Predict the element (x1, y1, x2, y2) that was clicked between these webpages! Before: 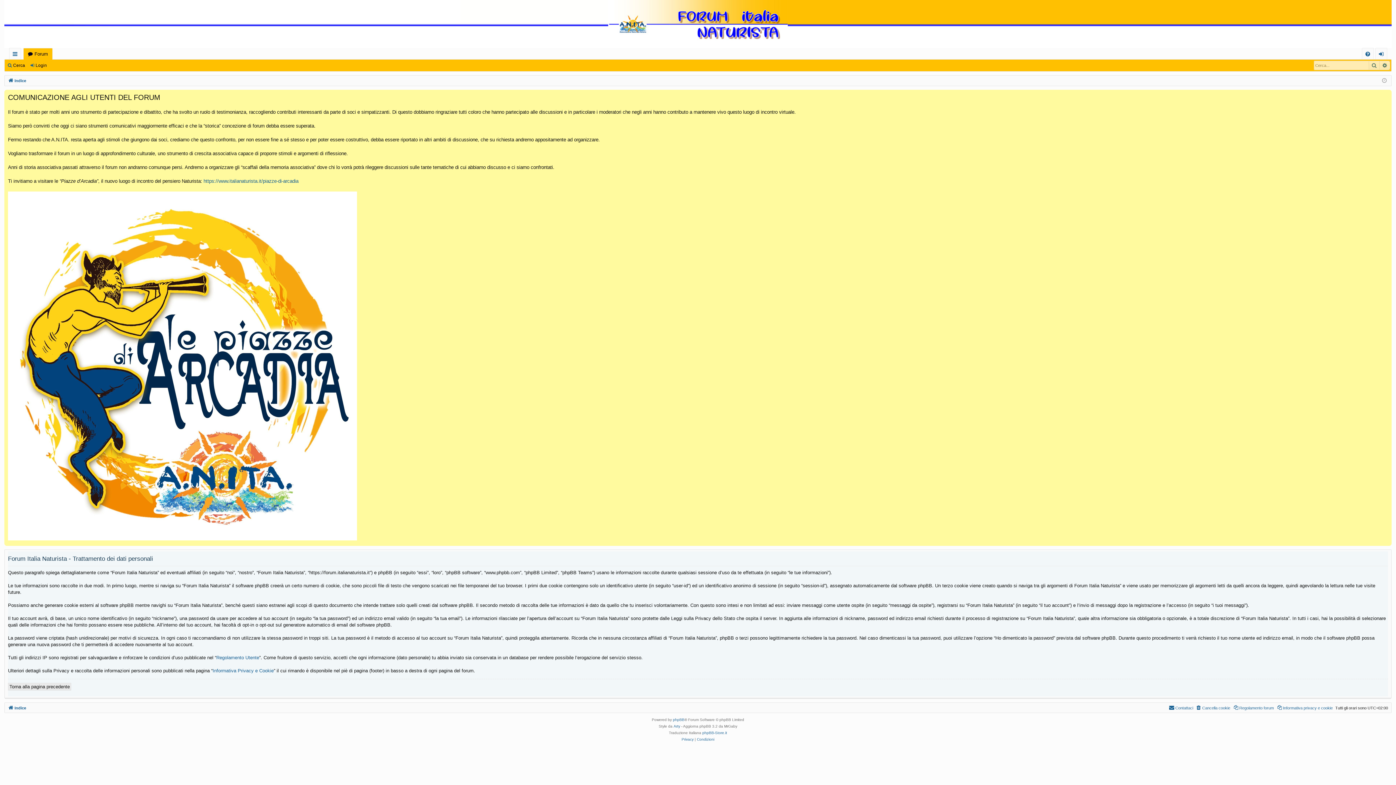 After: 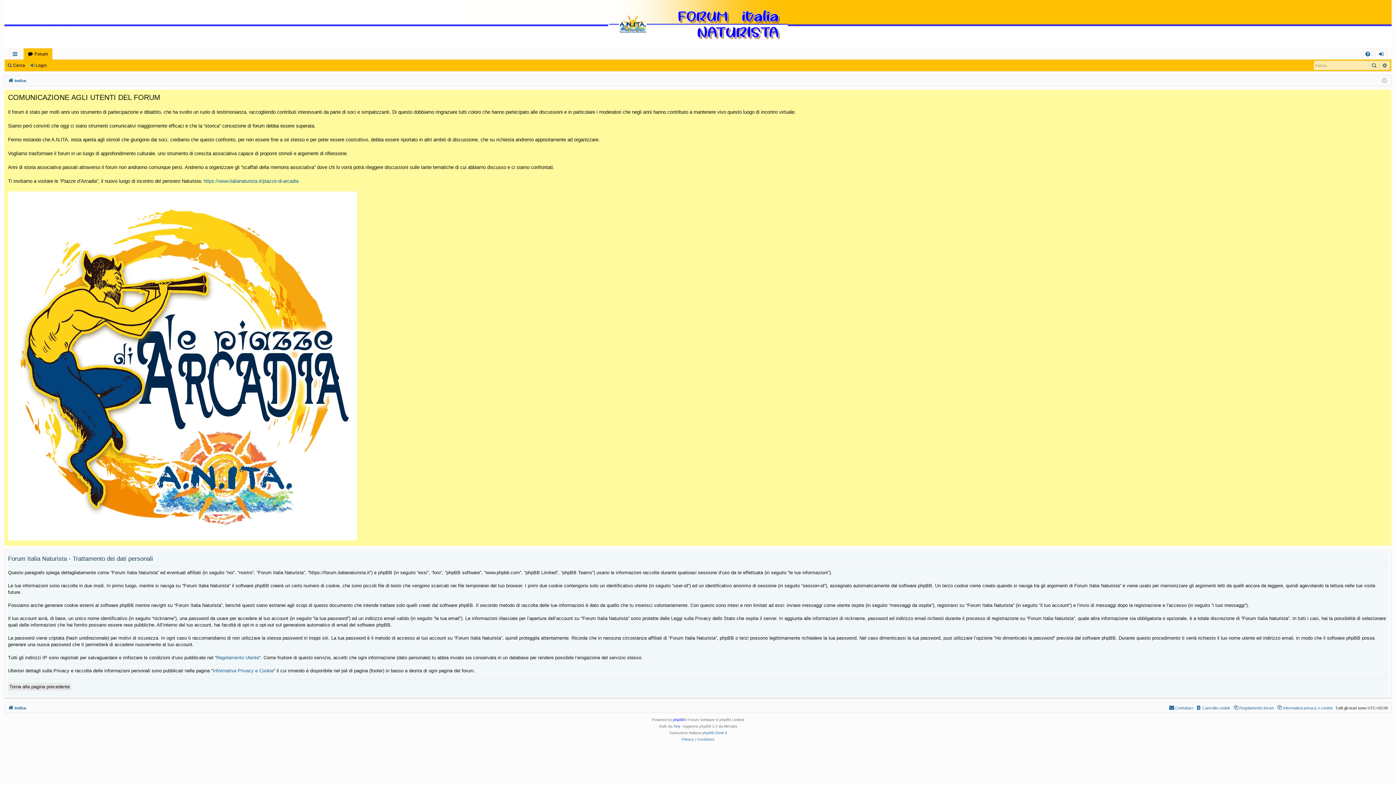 Action: label: phpBB bbox: (673, 716, 684, 723)